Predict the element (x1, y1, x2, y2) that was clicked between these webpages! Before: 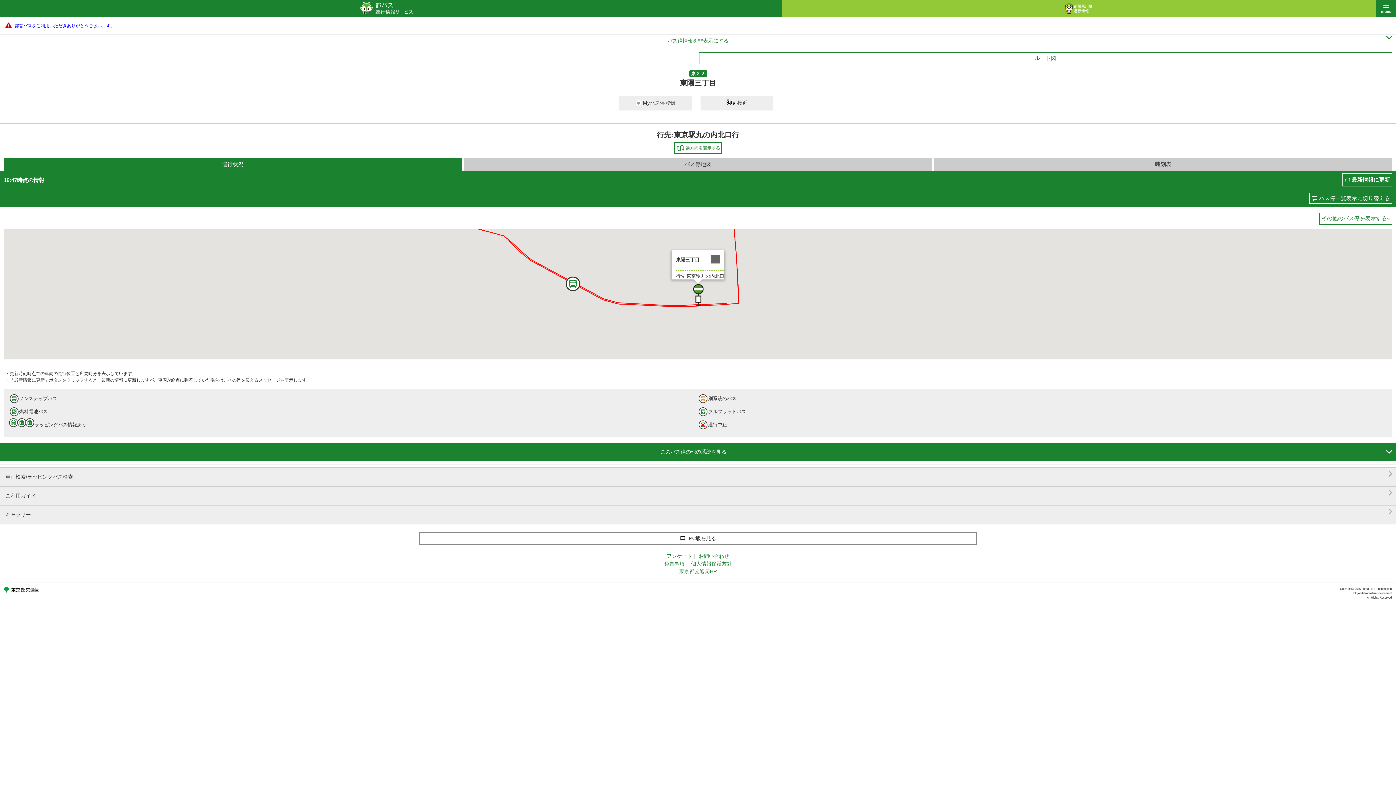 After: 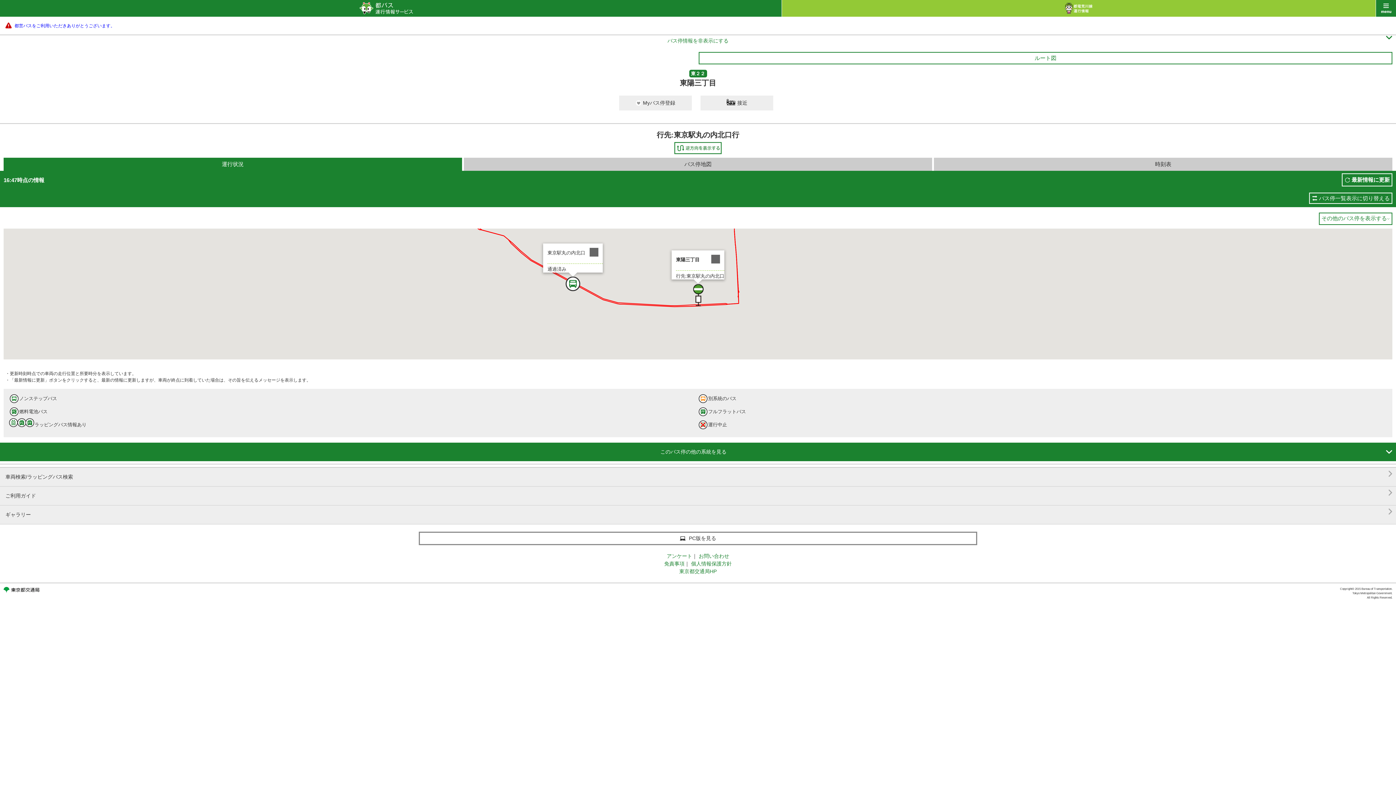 Action: bbox: (565, 264, 598, 297) label: 東京駅丸の内北口